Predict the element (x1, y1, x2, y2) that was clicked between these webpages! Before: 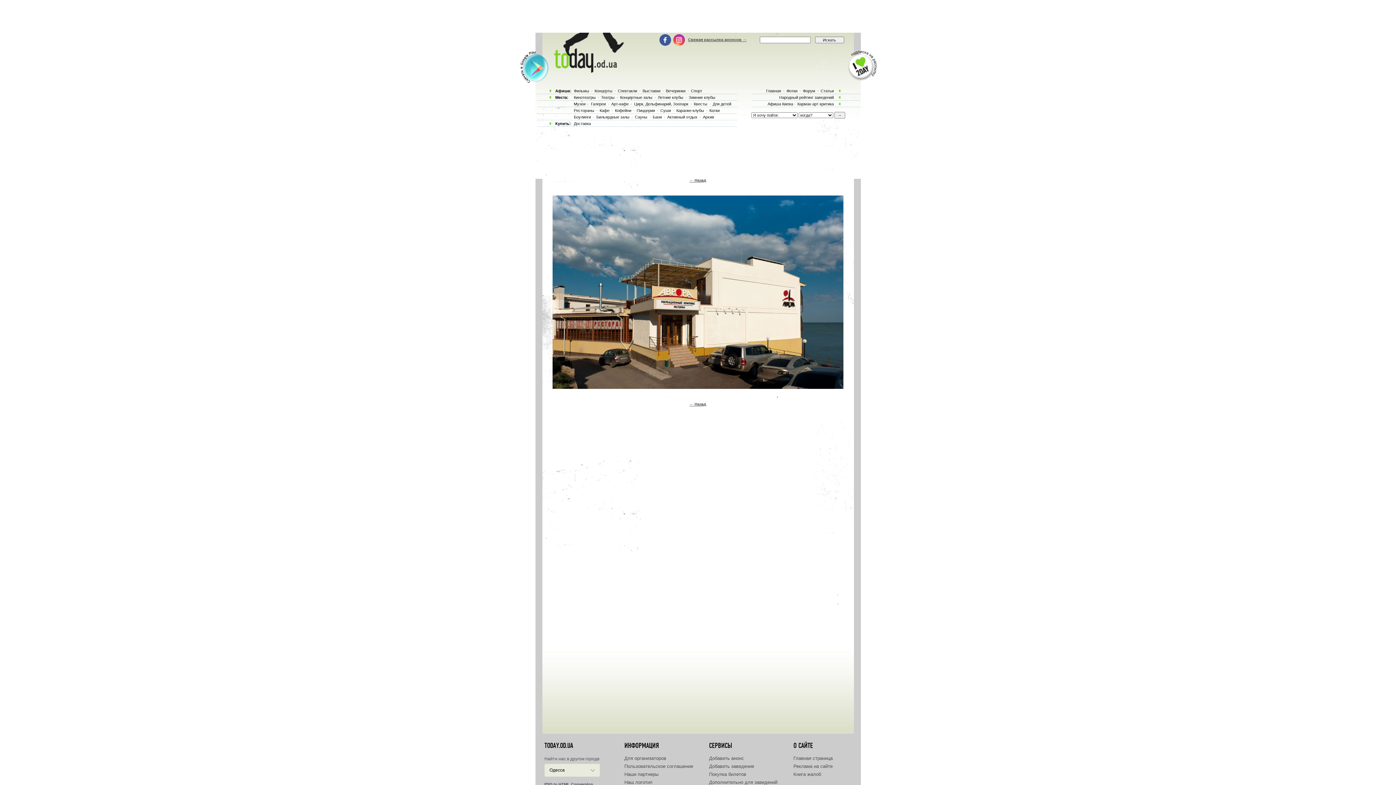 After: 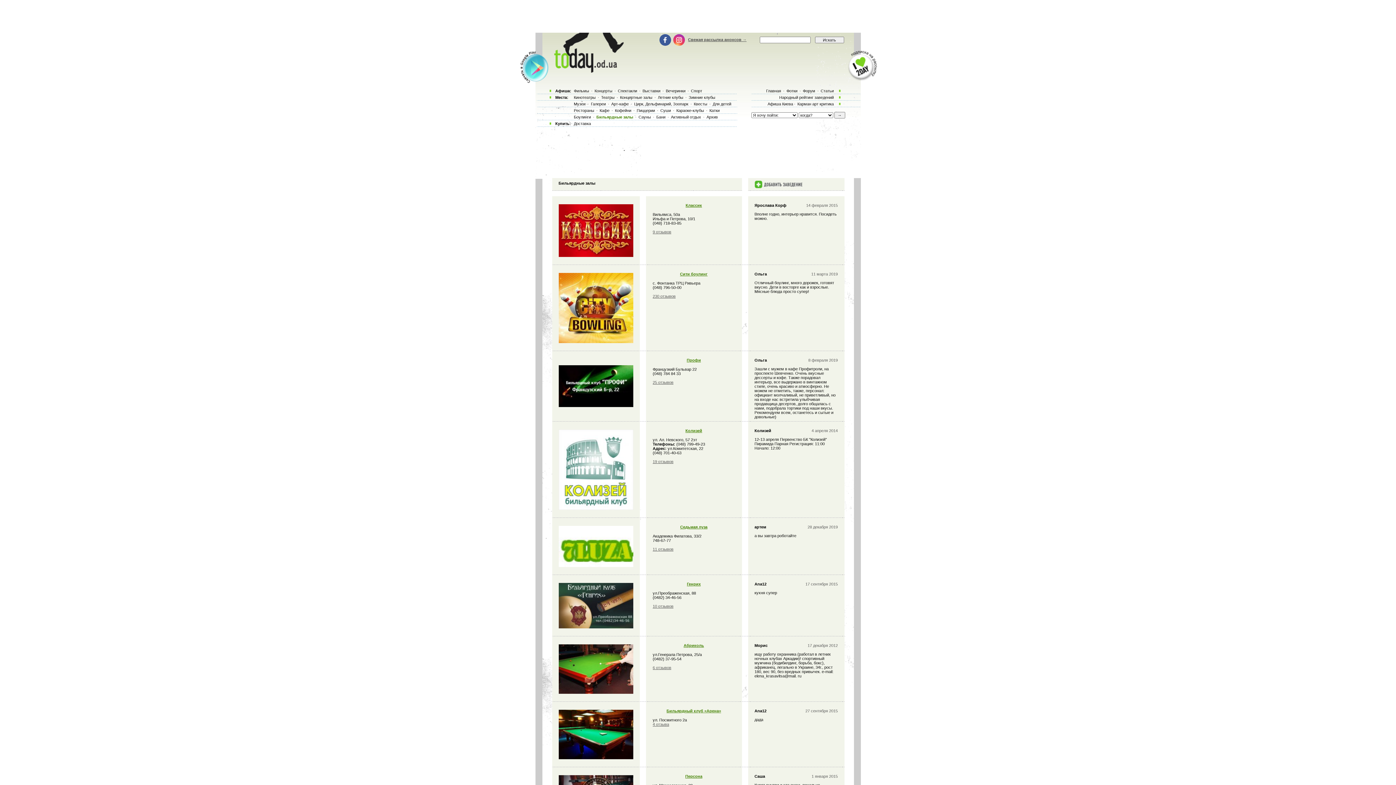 Action: label: Бильярдные залы bbox: (595, 114, 630, 119)